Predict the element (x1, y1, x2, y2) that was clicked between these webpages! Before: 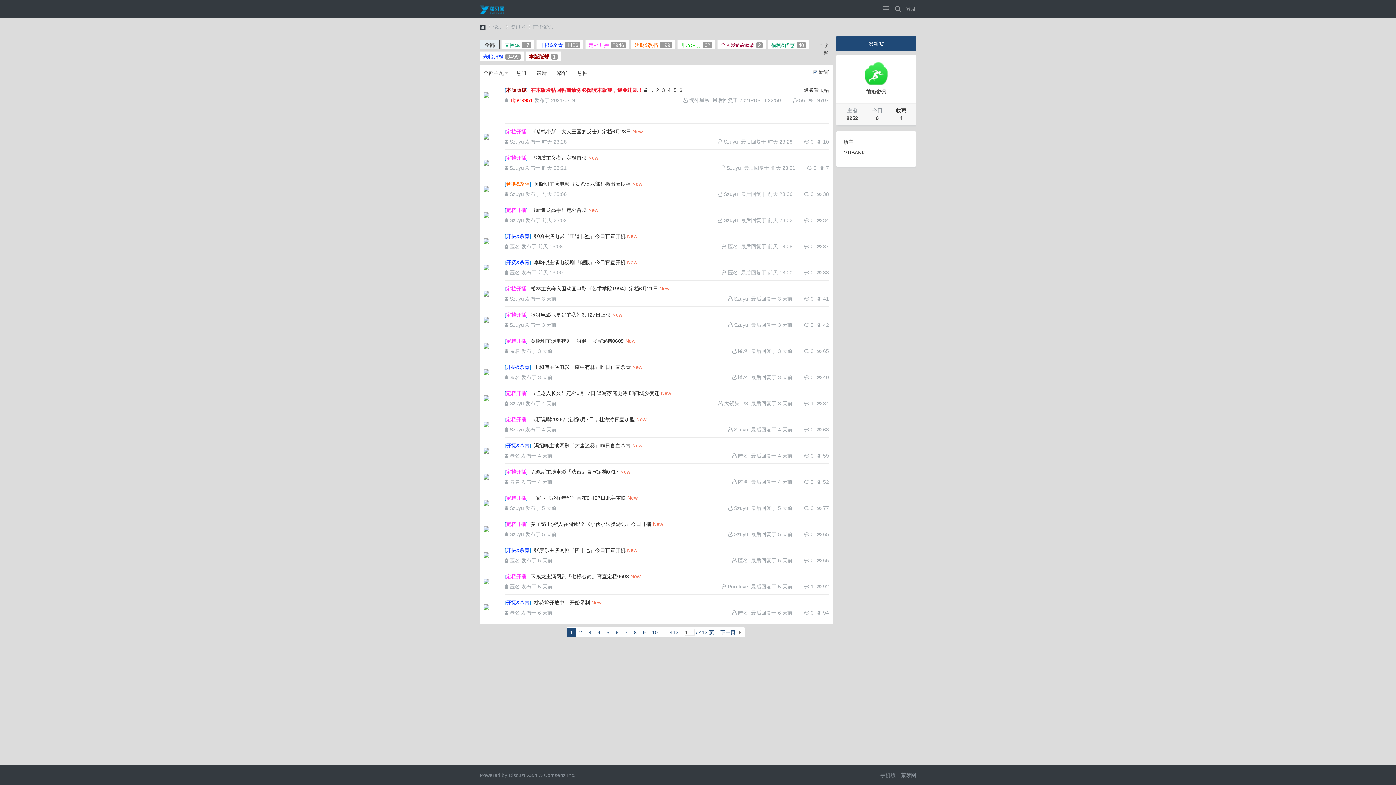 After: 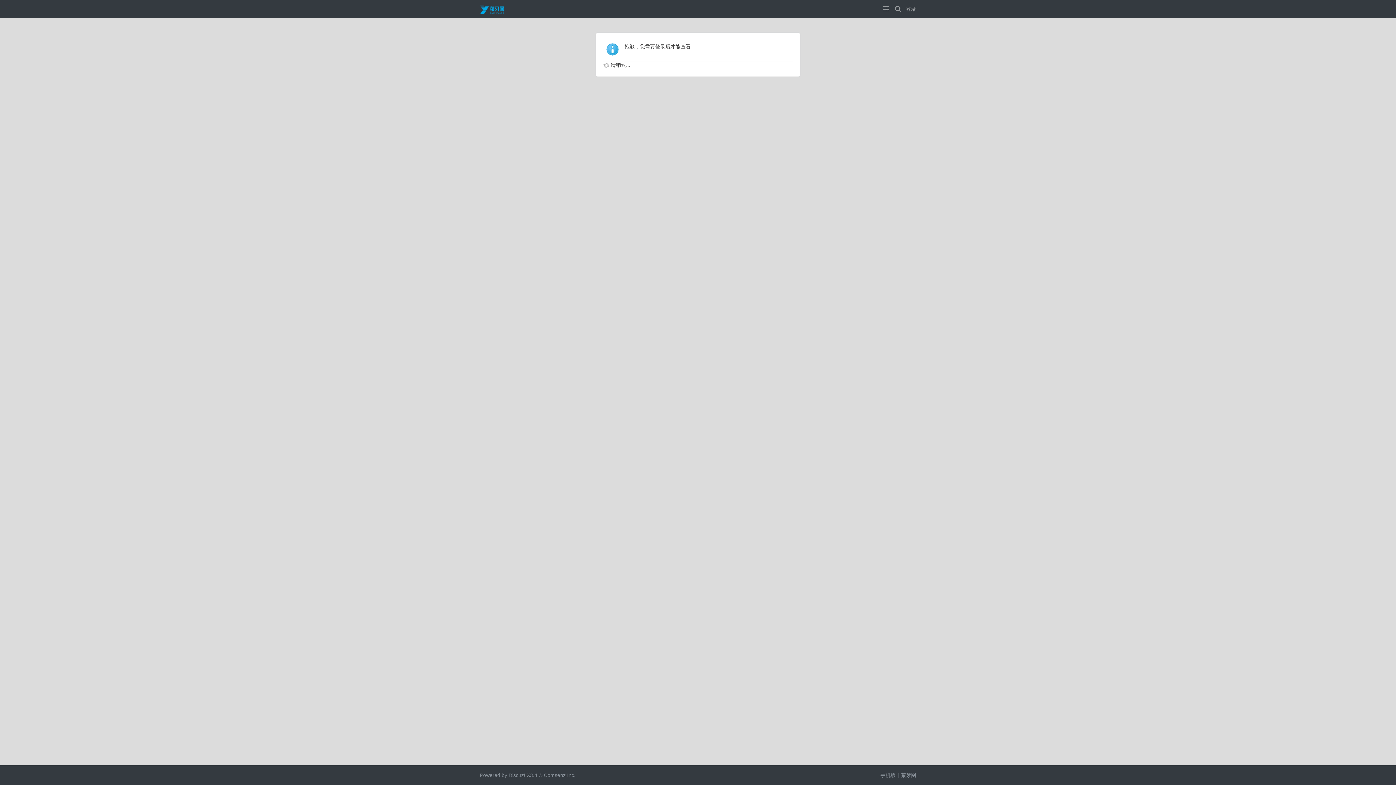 Action: bbox: (734, 531, 748, 537) label: szuyu